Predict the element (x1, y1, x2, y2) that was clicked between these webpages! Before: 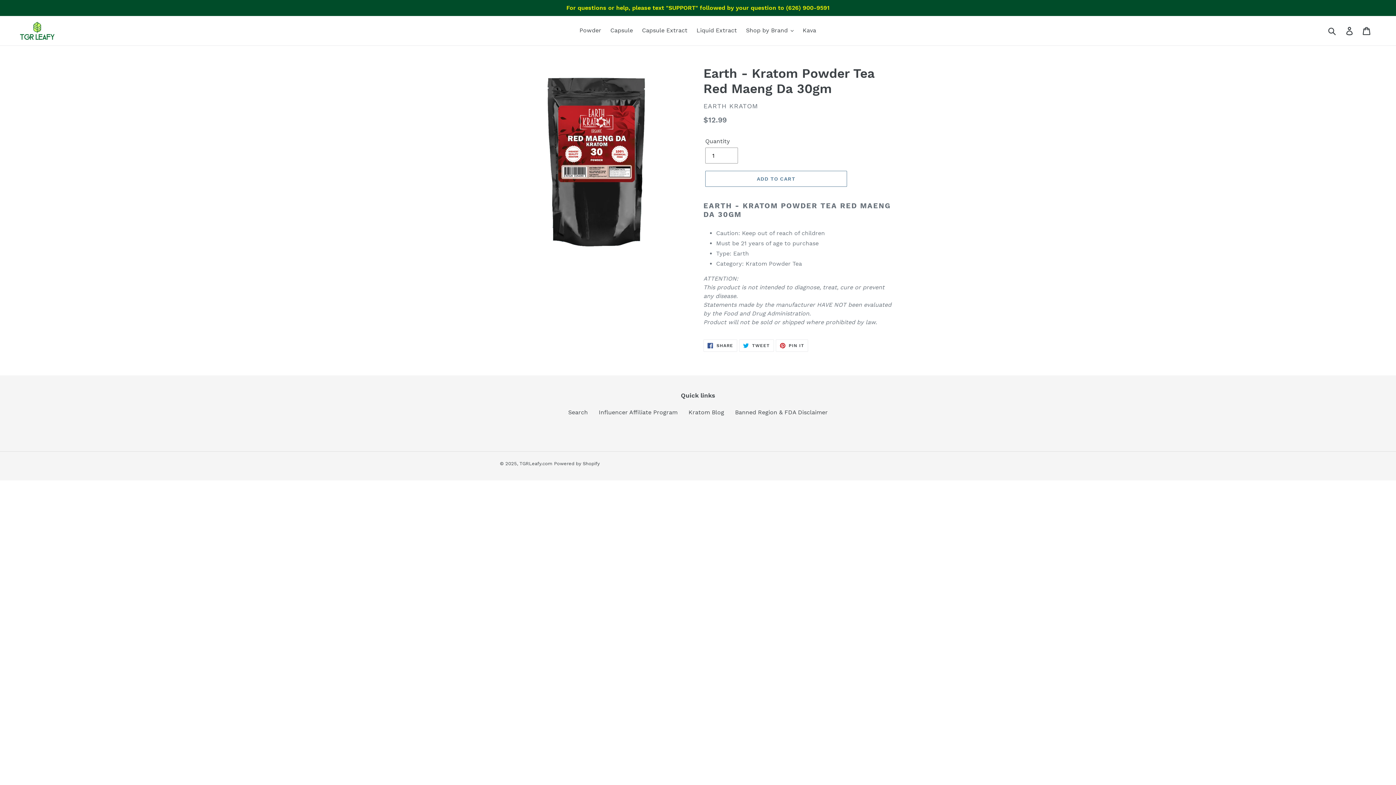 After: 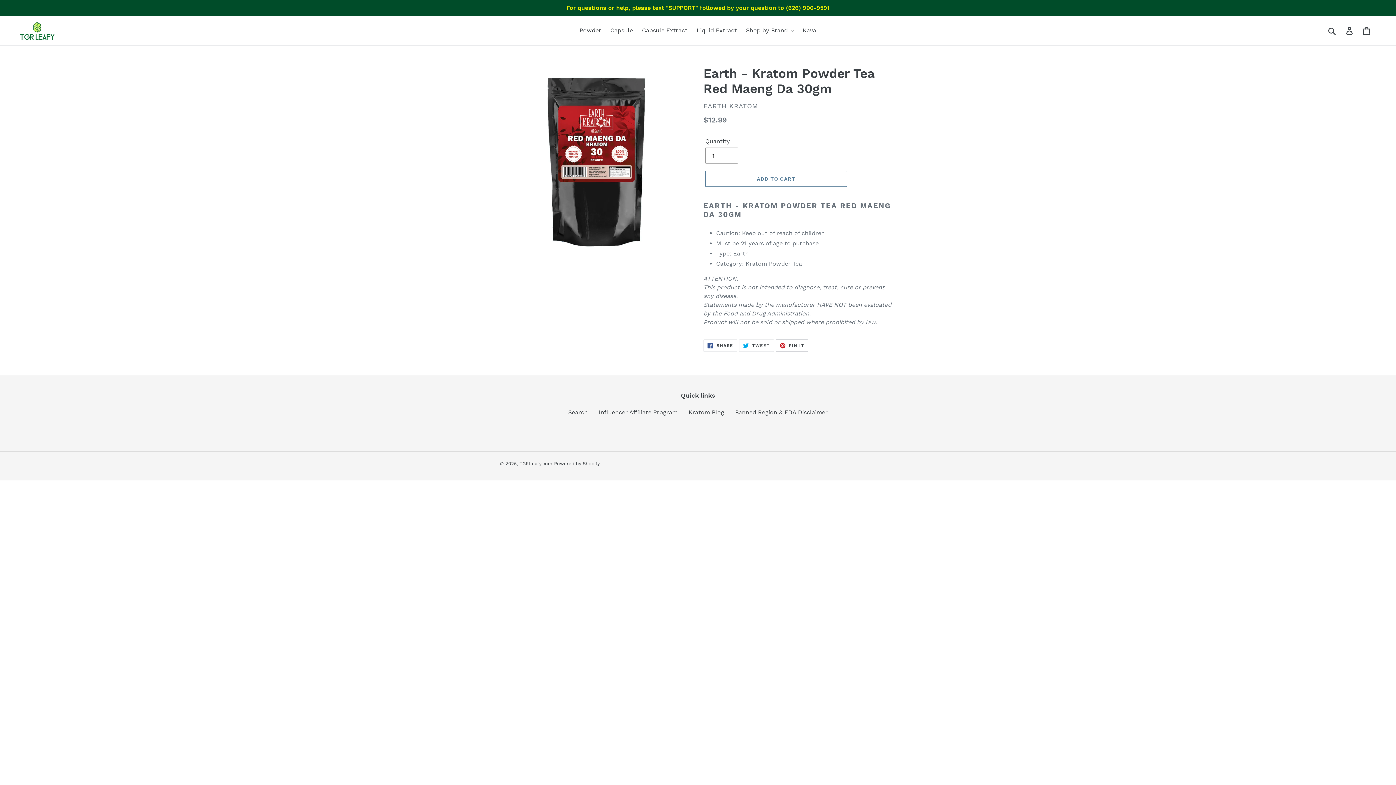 Action: label:  PIN IT
PIN ON PINTEREST bbox: (775, 339, 808, 352)